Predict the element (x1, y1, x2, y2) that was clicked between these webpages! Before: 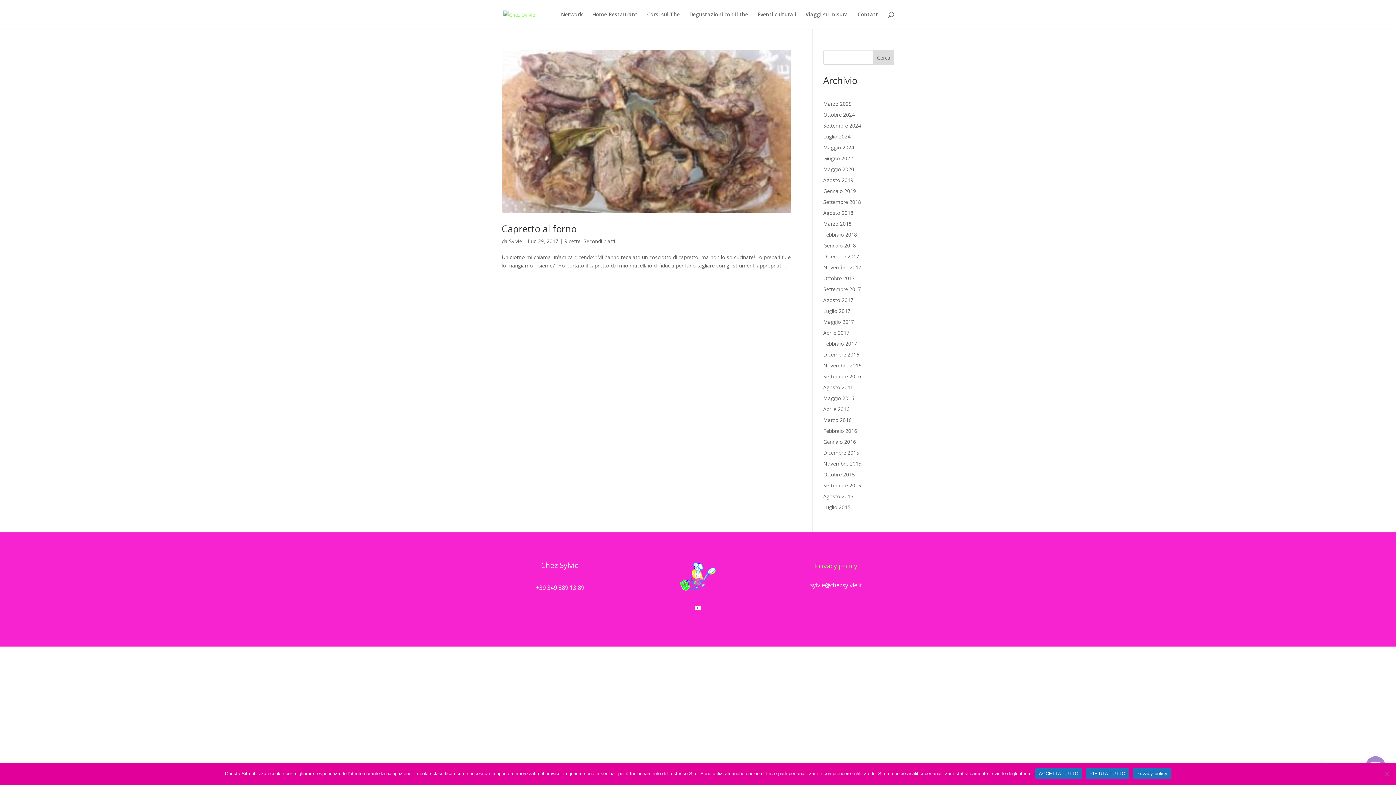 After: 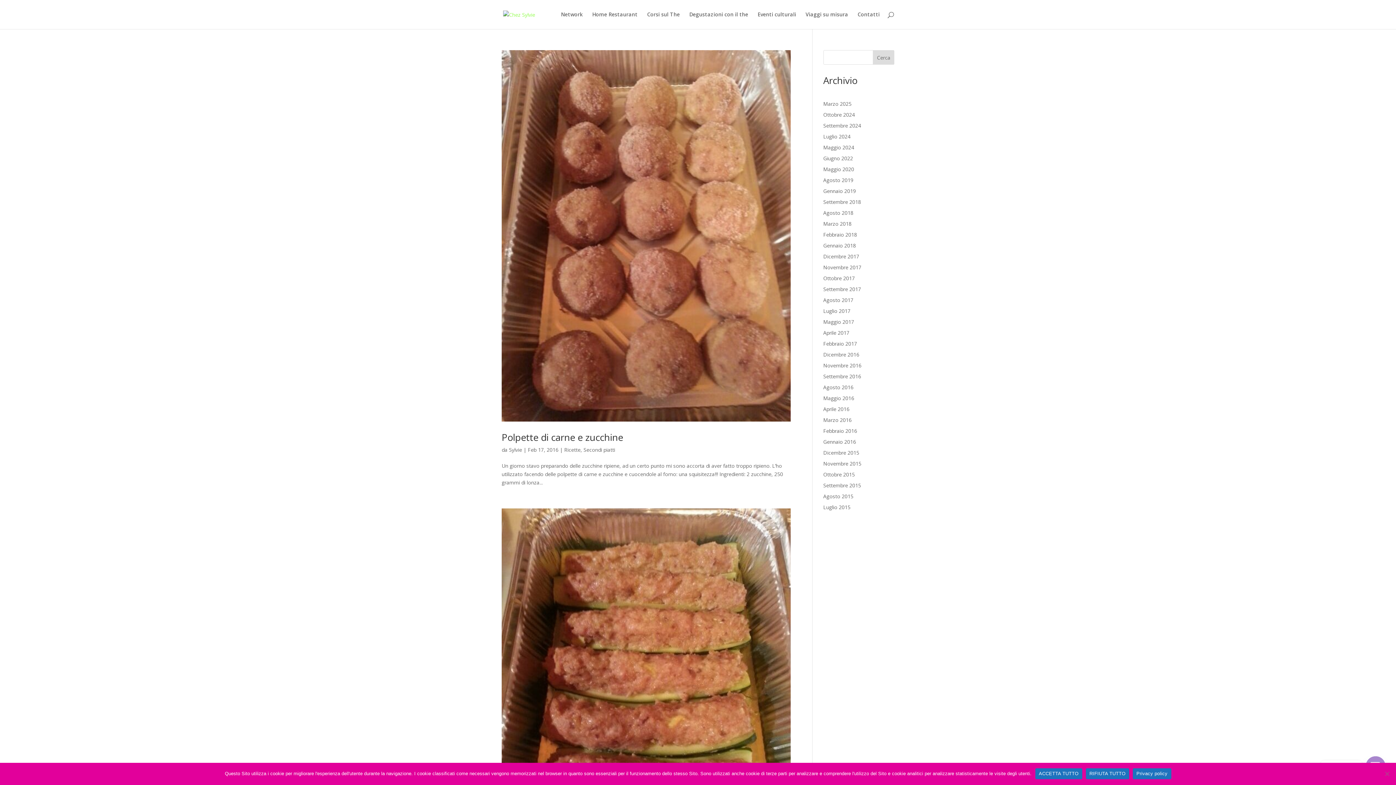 Action: bbox: (823, 427, 857, 434) label: Febbraio 2016